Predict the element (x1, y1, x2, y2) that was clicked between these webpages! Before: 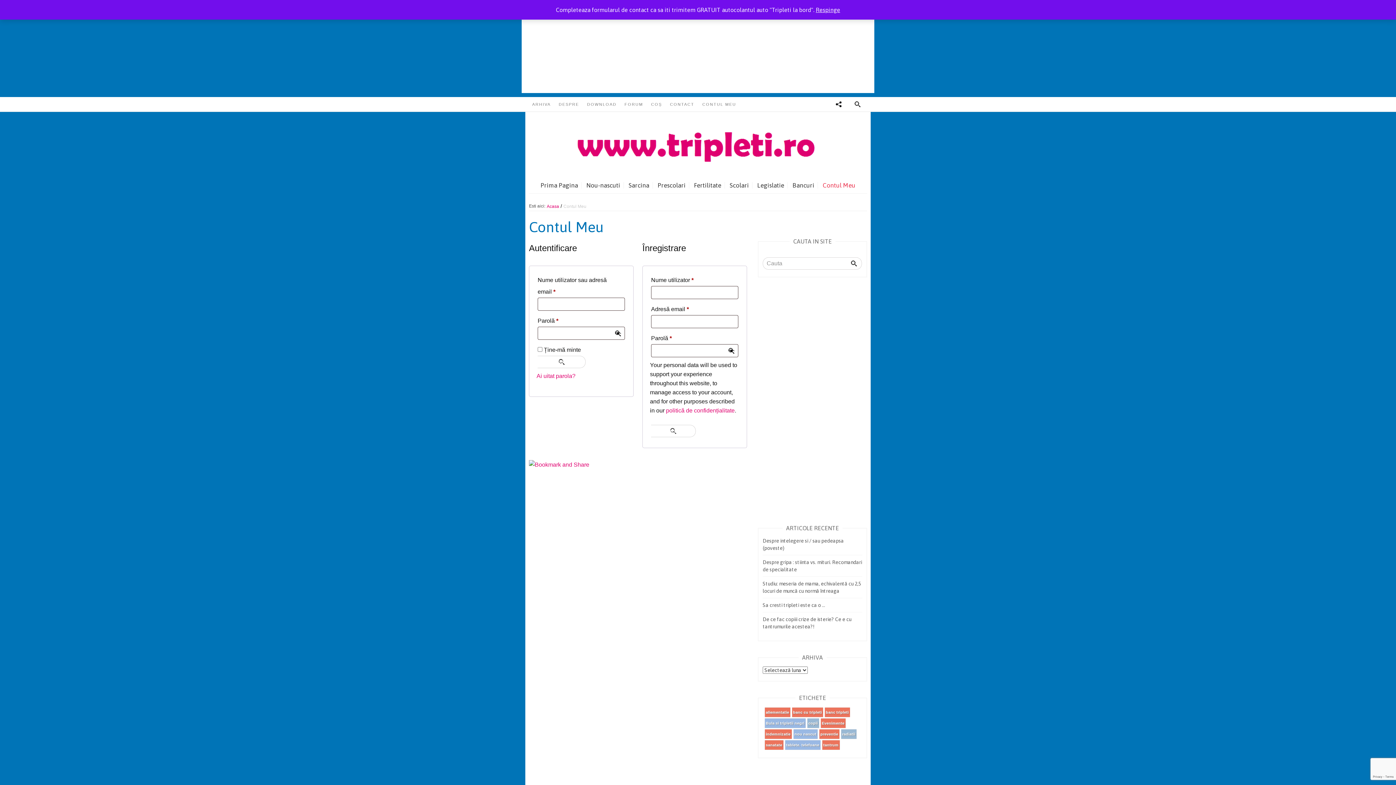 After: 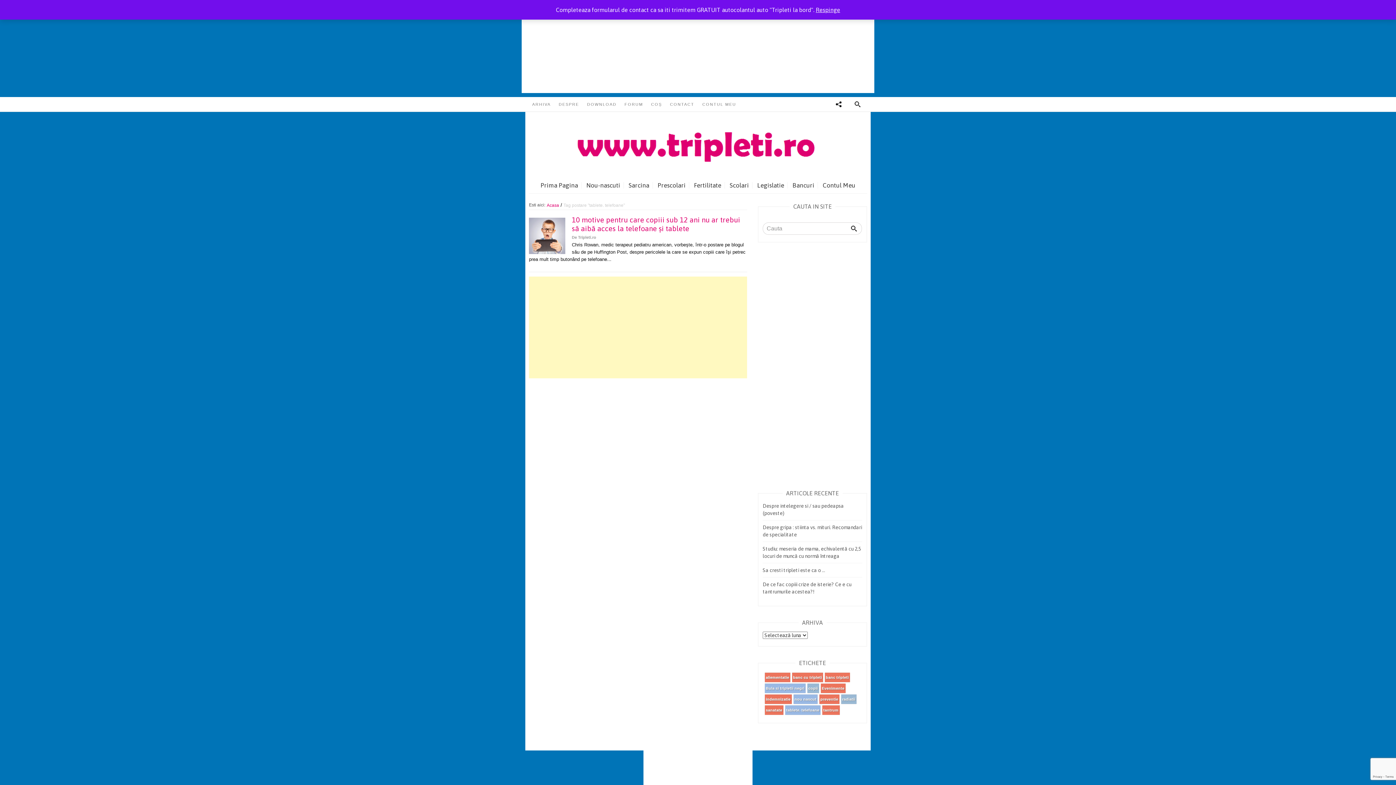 Action: bbox: (785, 740, 820, 750) label: tablete. telefoane (1 element)